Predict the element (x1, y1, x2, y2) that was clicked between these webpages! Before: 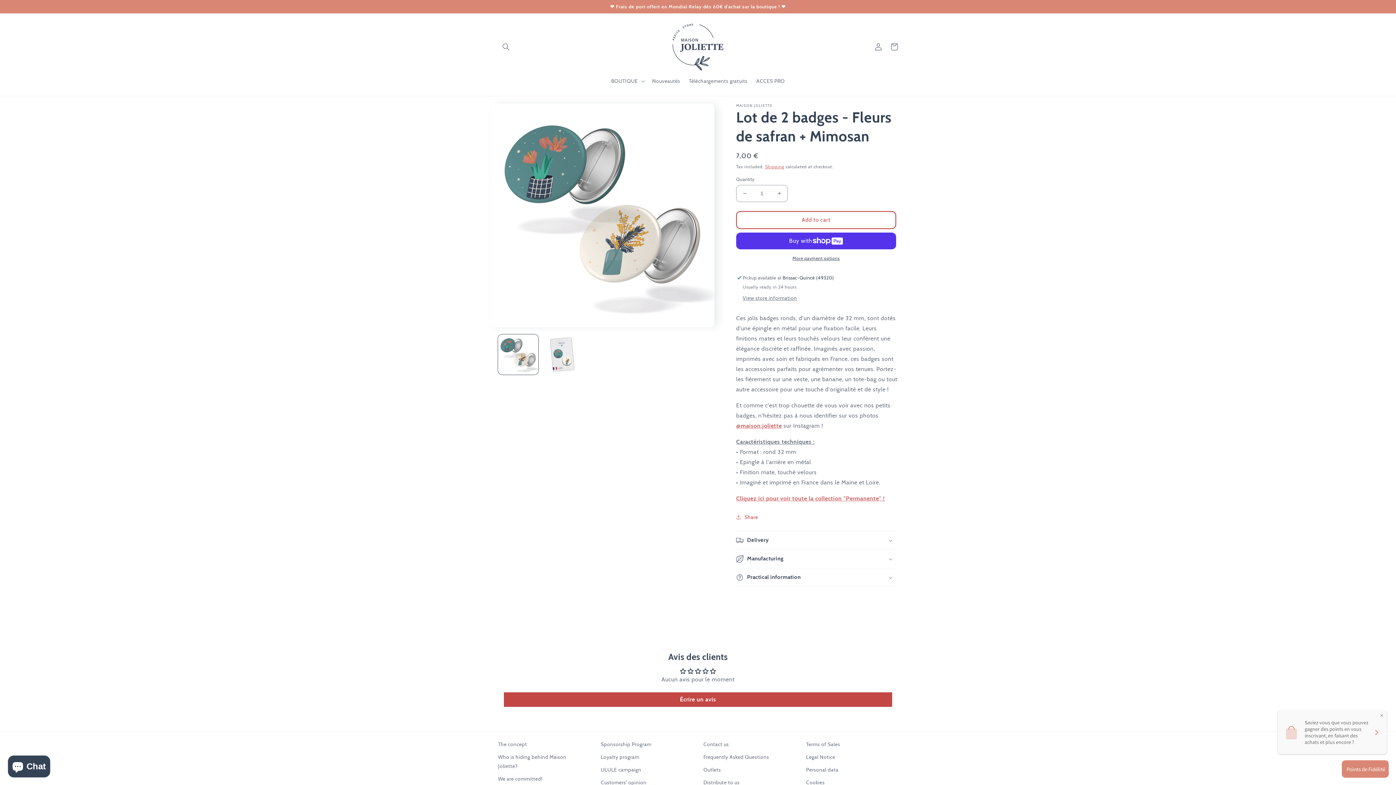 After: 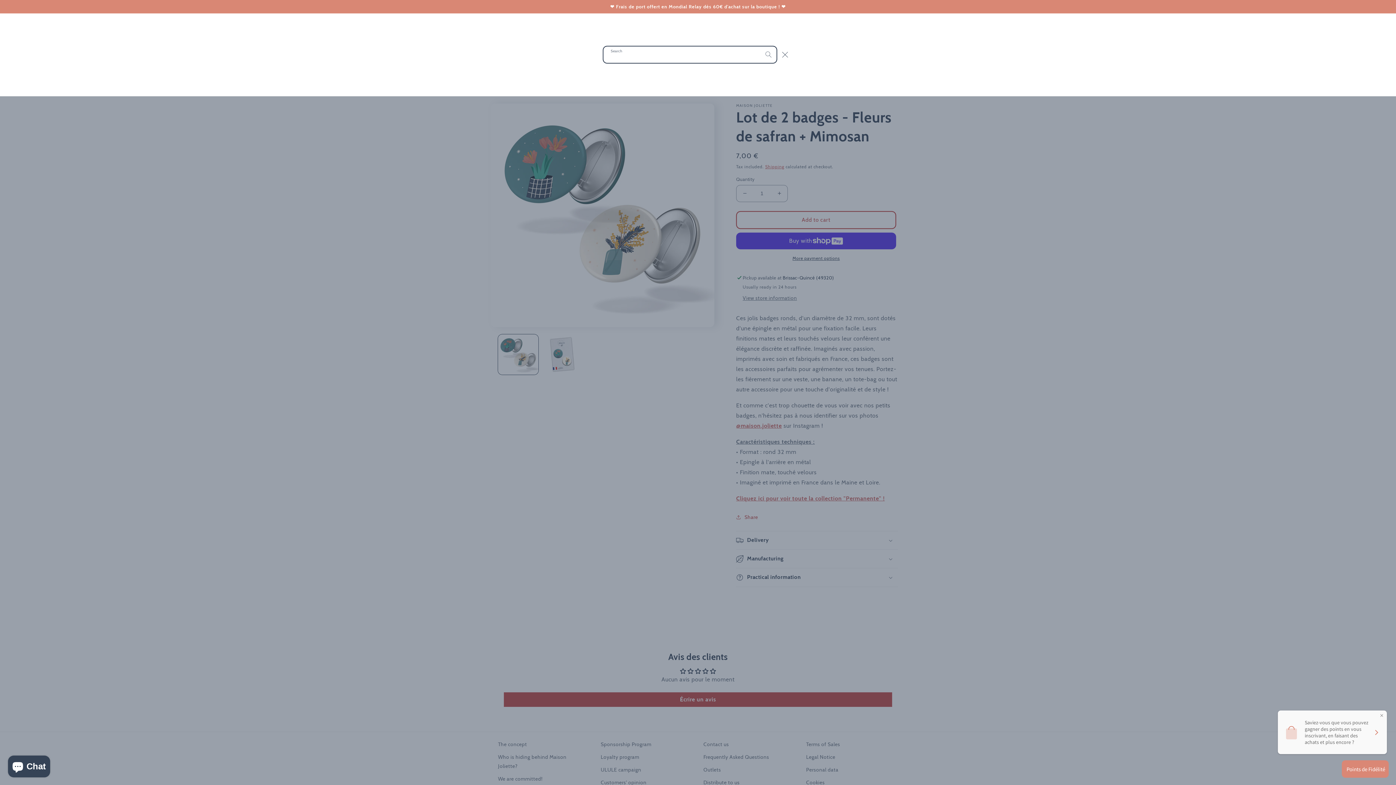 Action: bbox: (498, 39, 514, 55) label: Search